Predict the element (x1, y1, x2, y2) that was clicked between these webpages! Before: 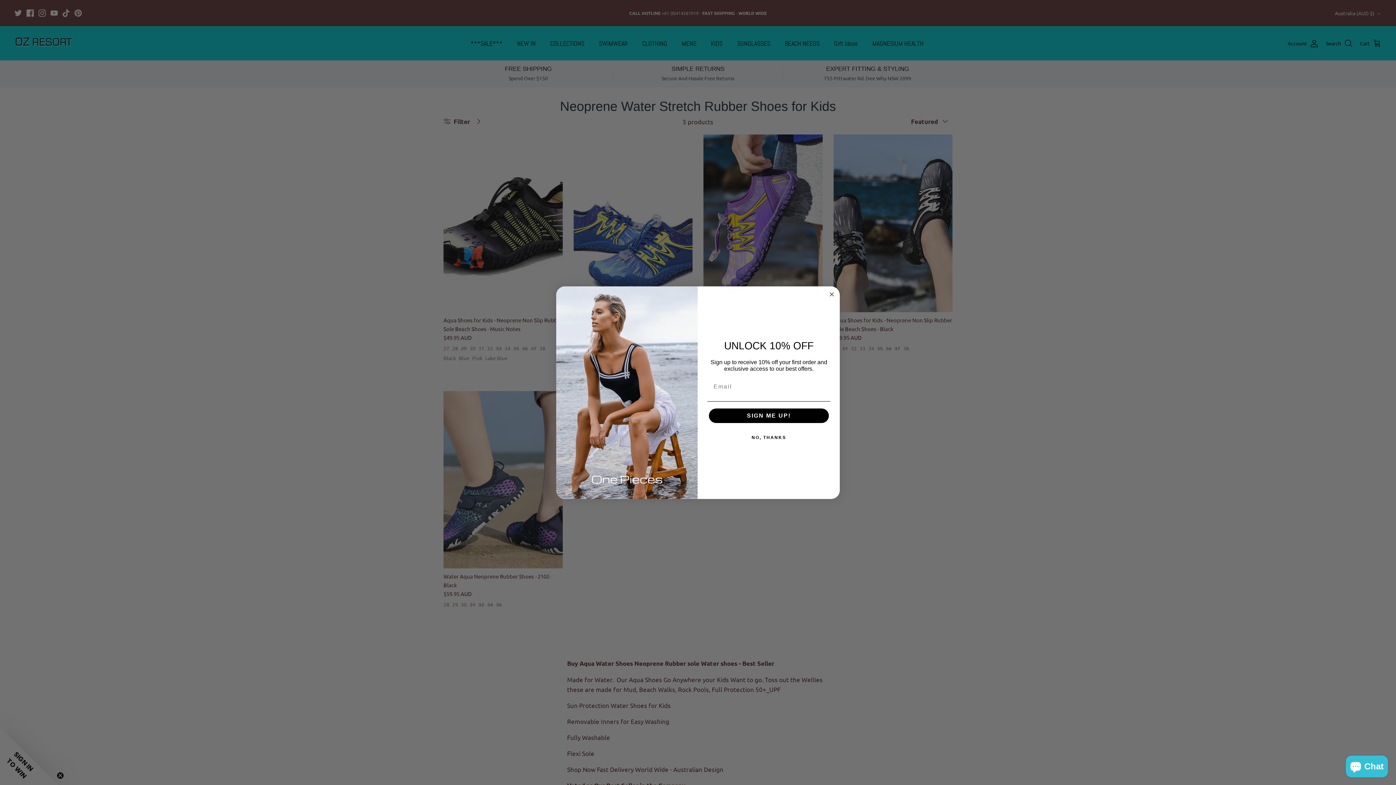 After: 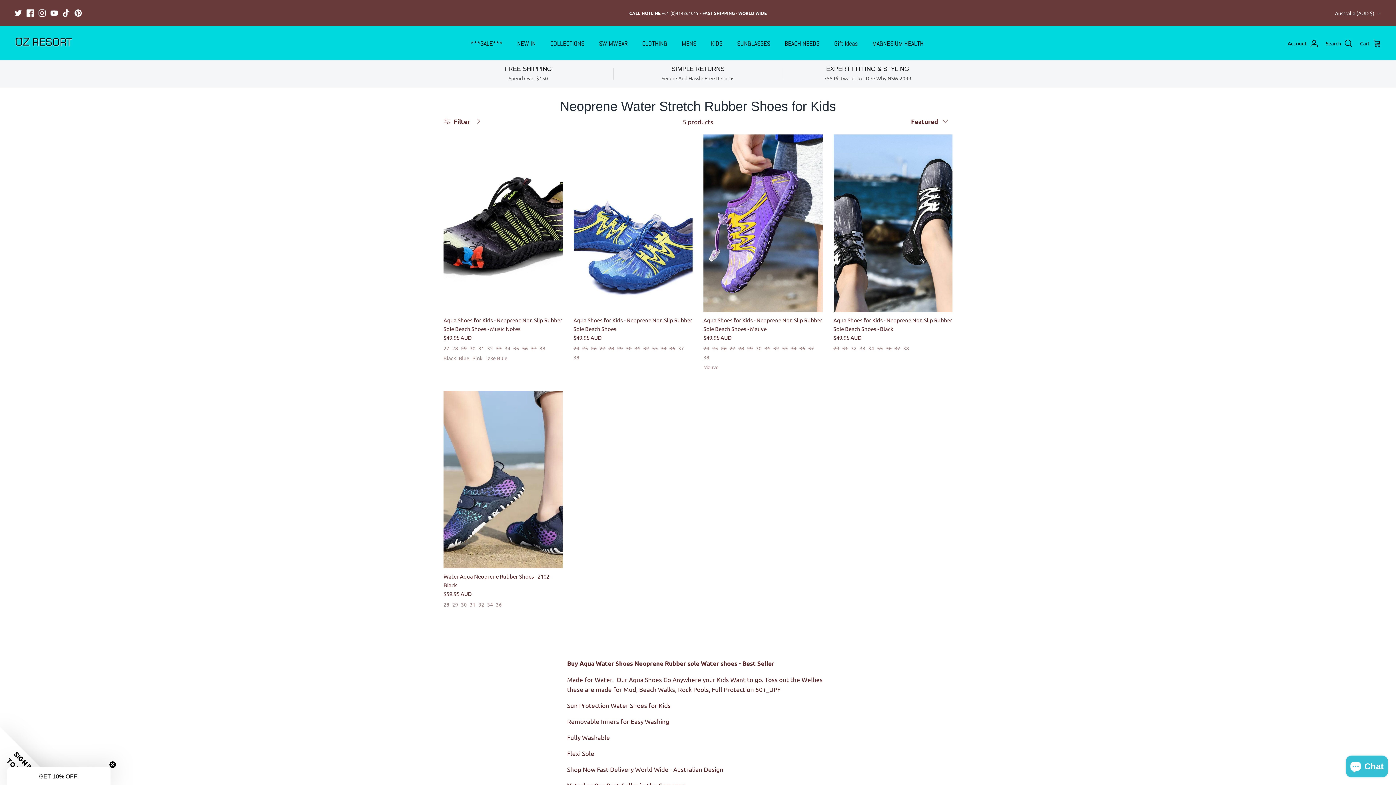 Action: label: Close dialog bbox: (827, 290, 836, 298)